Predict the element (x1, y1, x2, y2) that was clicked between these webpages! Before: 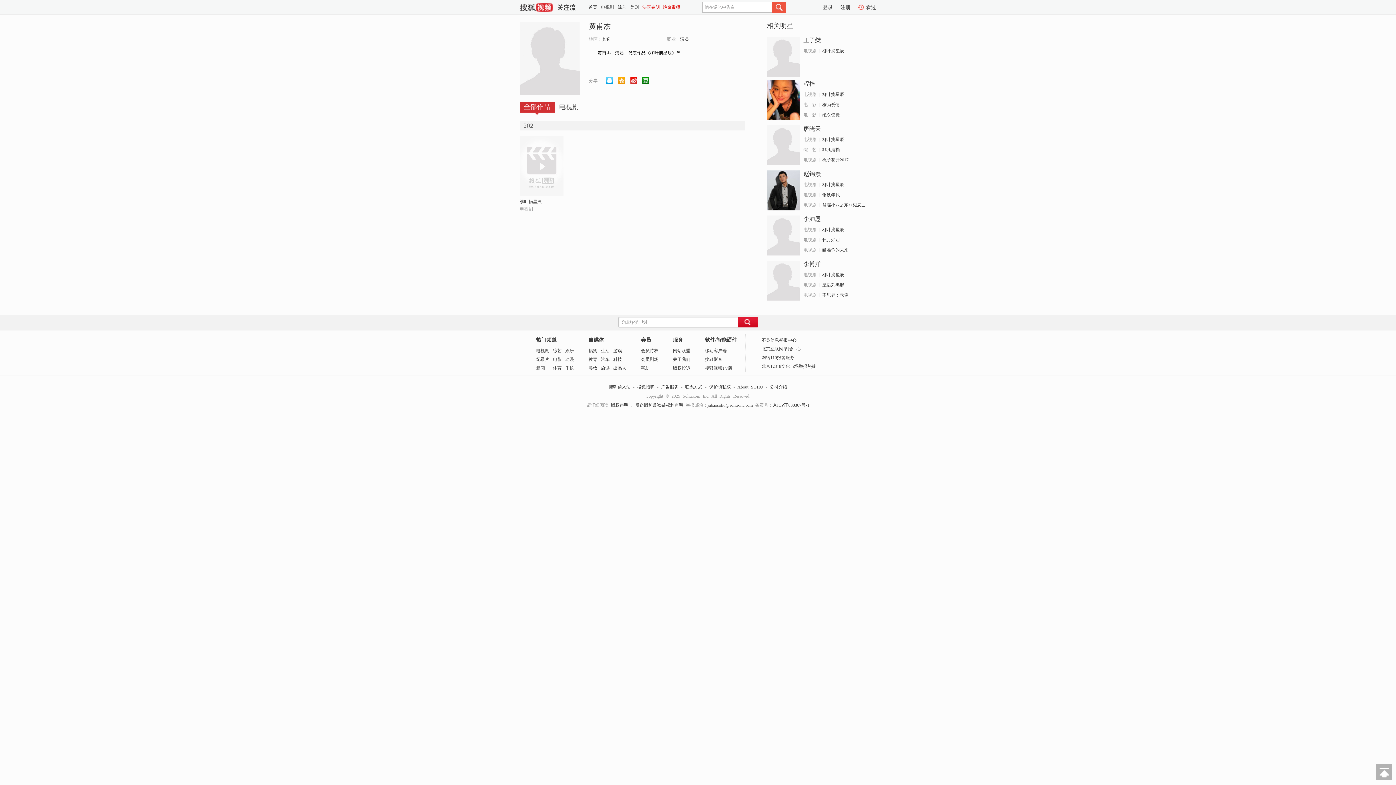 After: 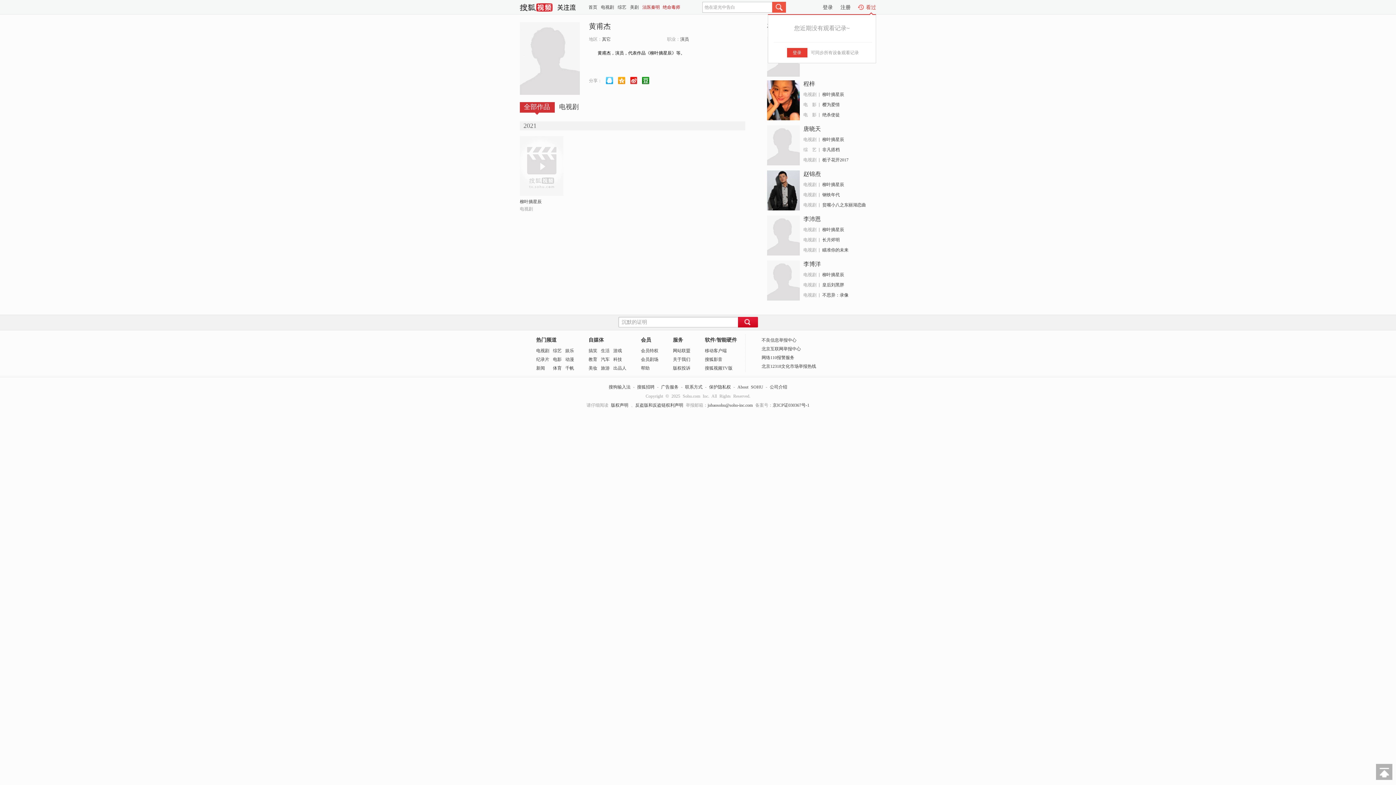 Action: bbox: (866, 4, 876, 12) label: 看过